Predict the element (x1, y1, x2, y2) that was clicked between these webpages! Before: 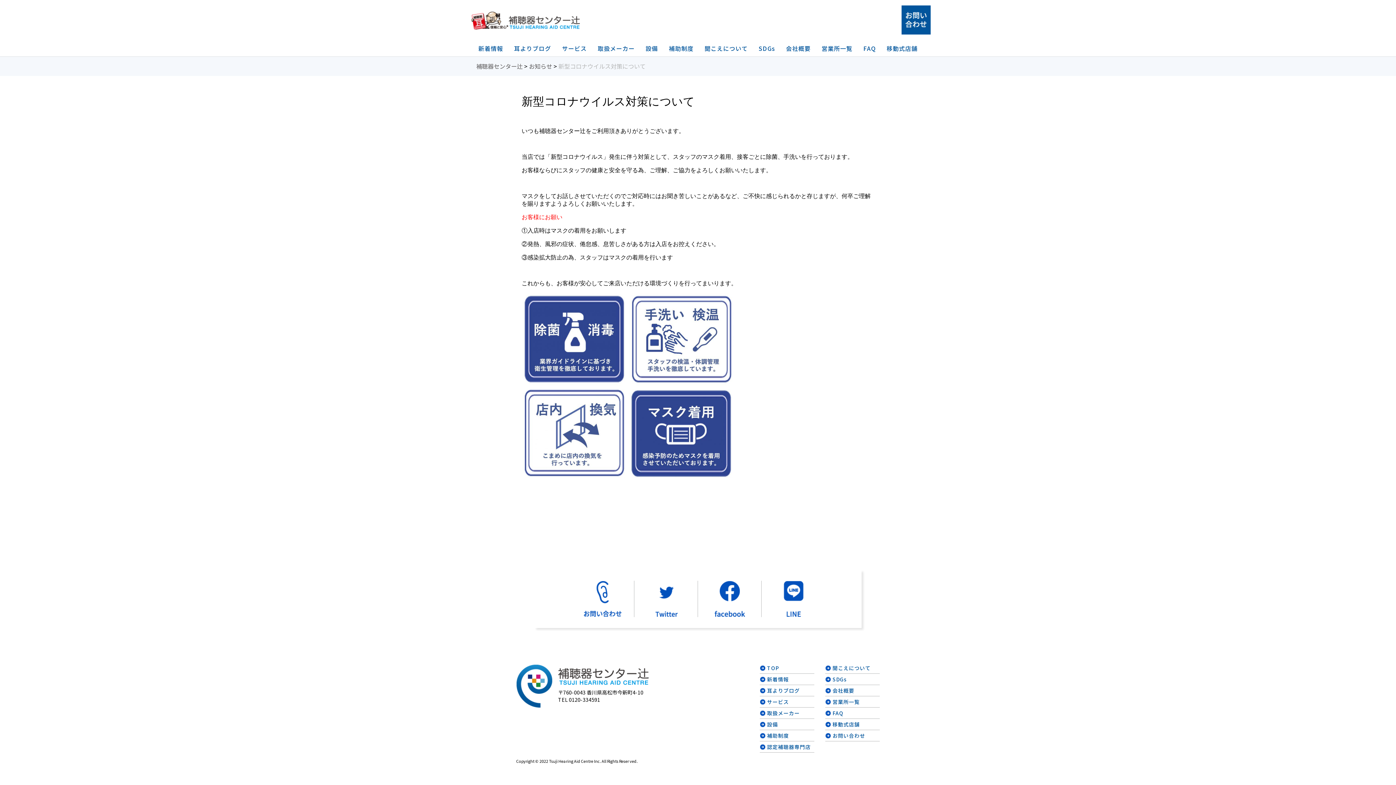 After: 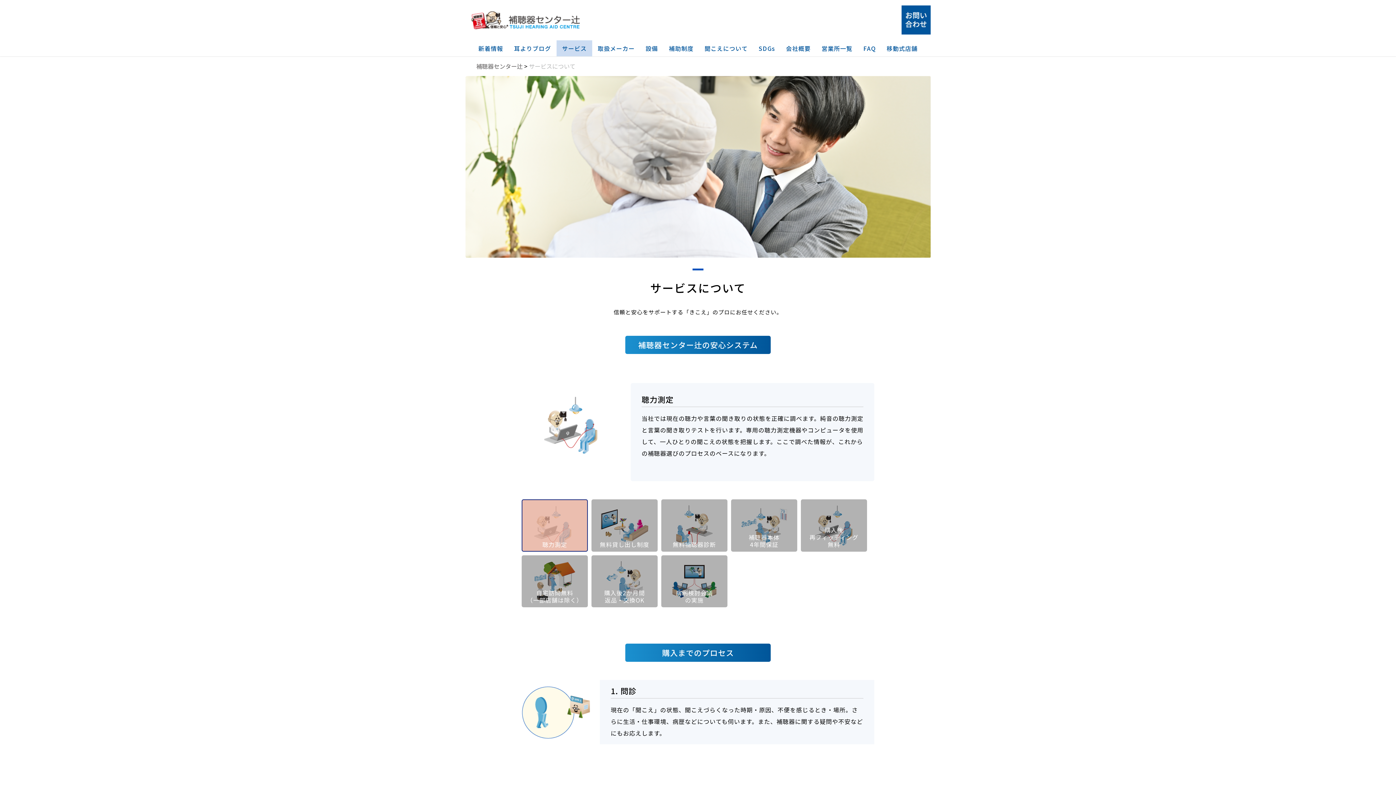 Action: bbox: (760, 698, 814, 707)